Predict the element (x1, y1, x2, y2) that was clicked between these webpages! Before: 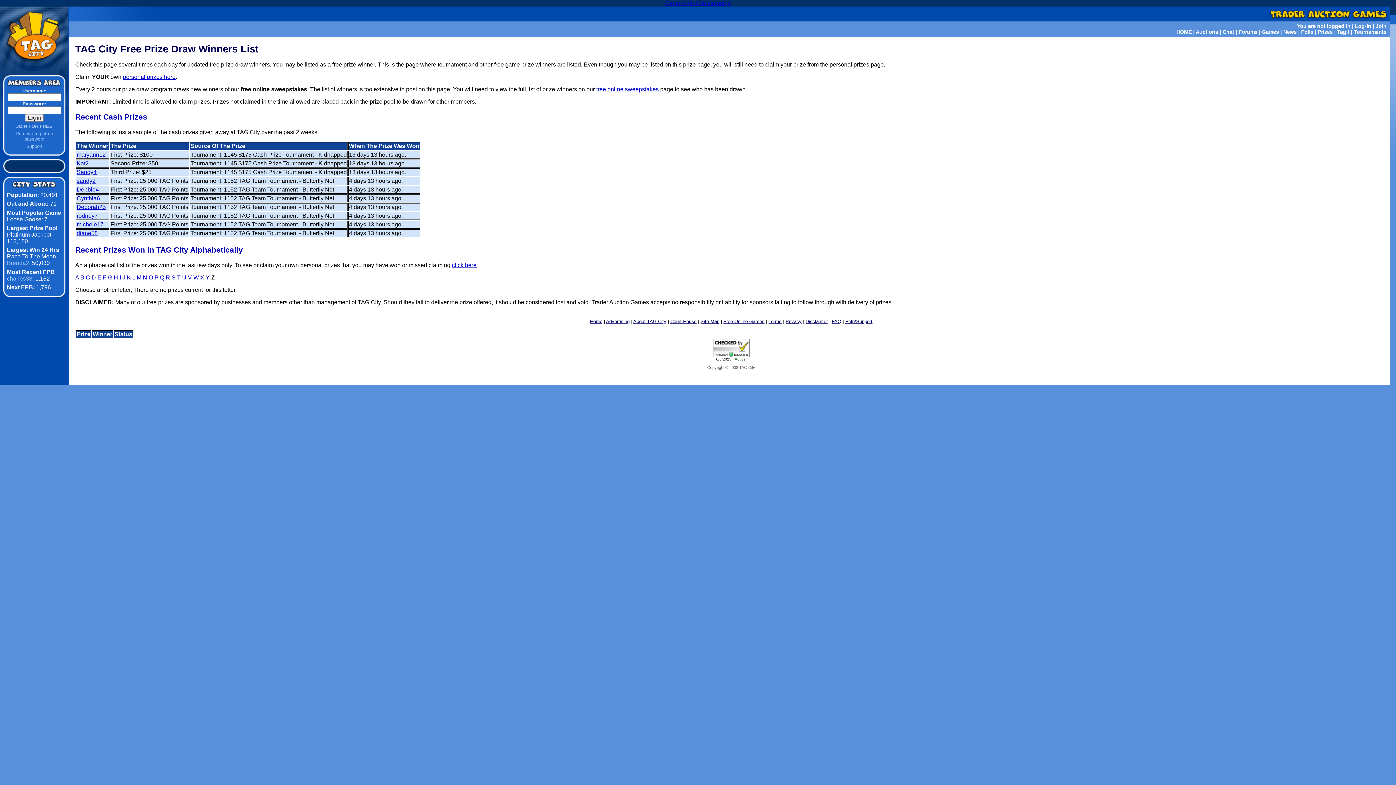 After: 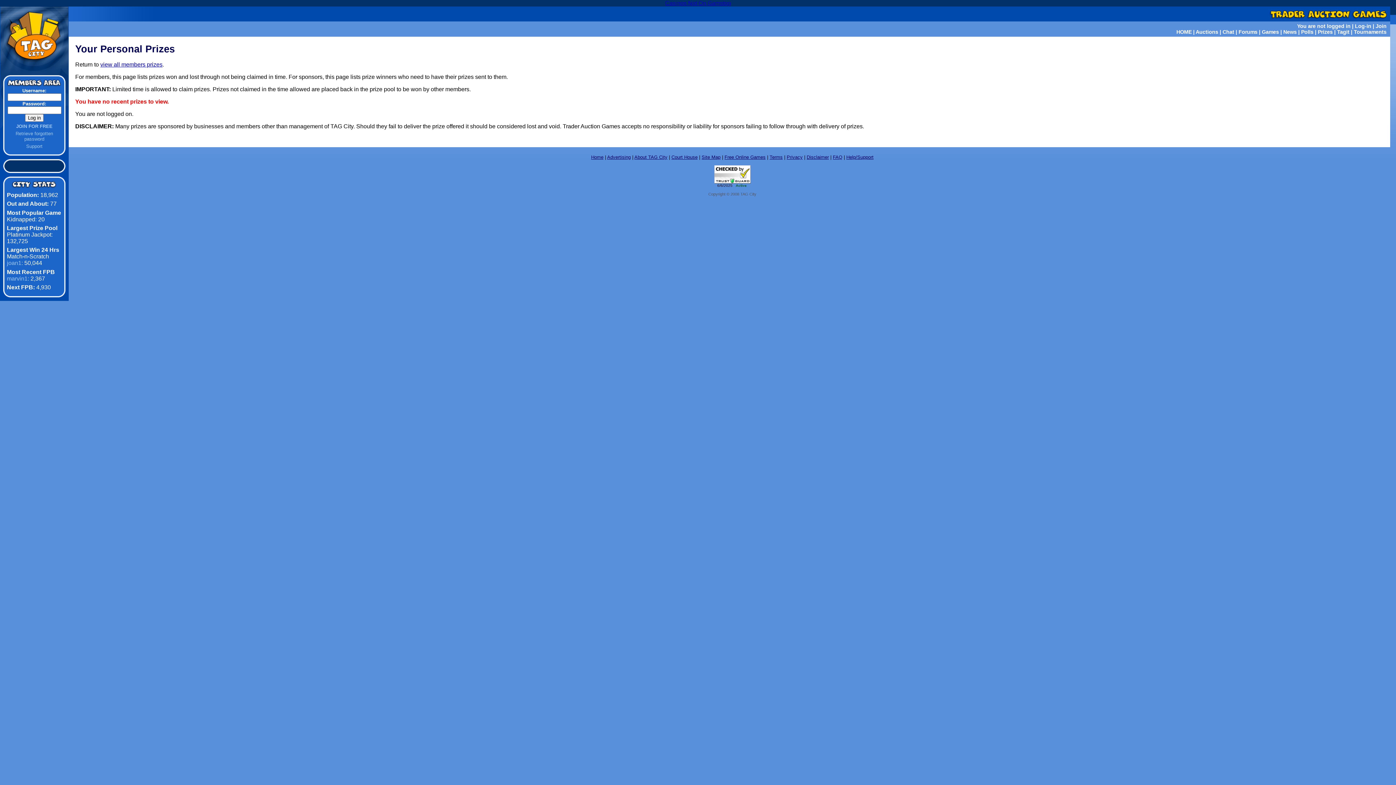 Action: label: personal prizes here bbox: (122, 73, 175, 80)